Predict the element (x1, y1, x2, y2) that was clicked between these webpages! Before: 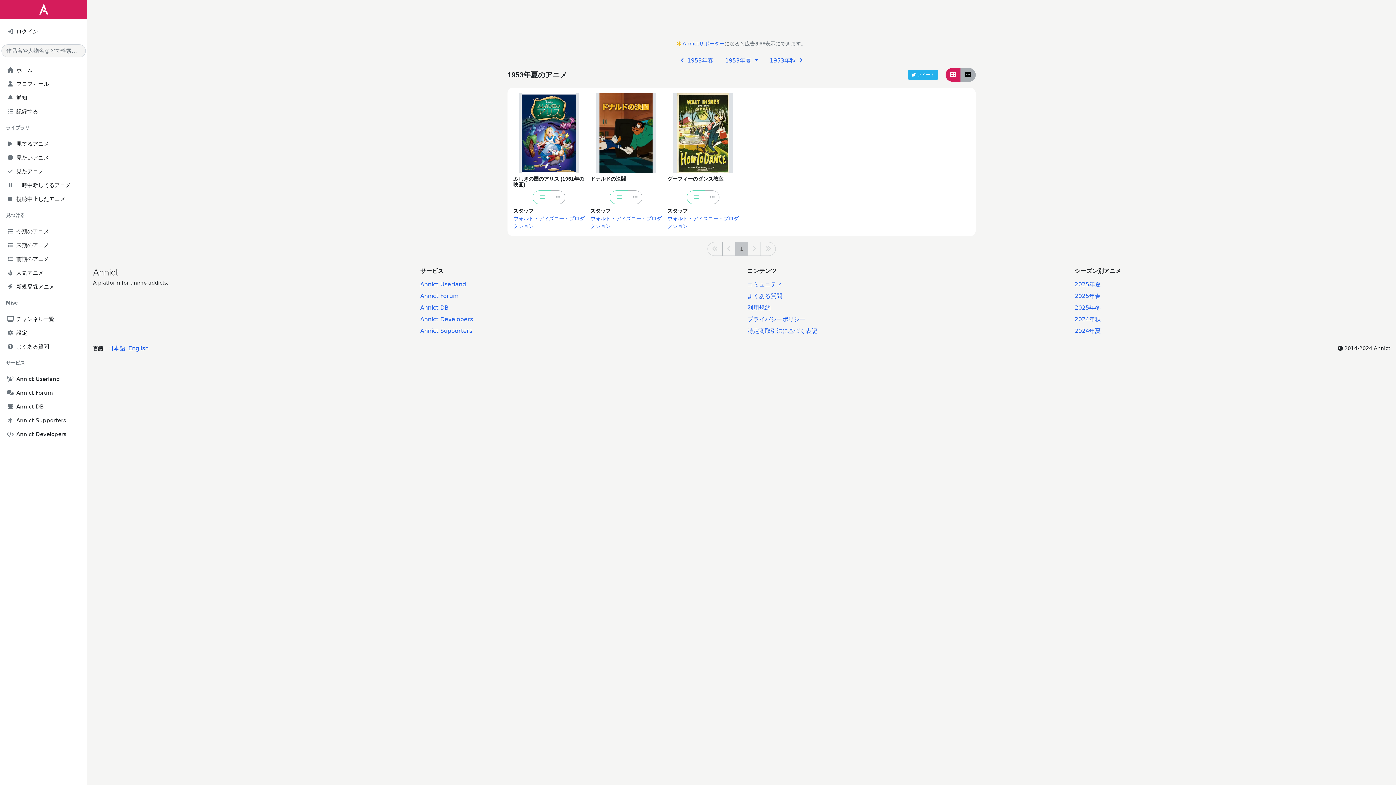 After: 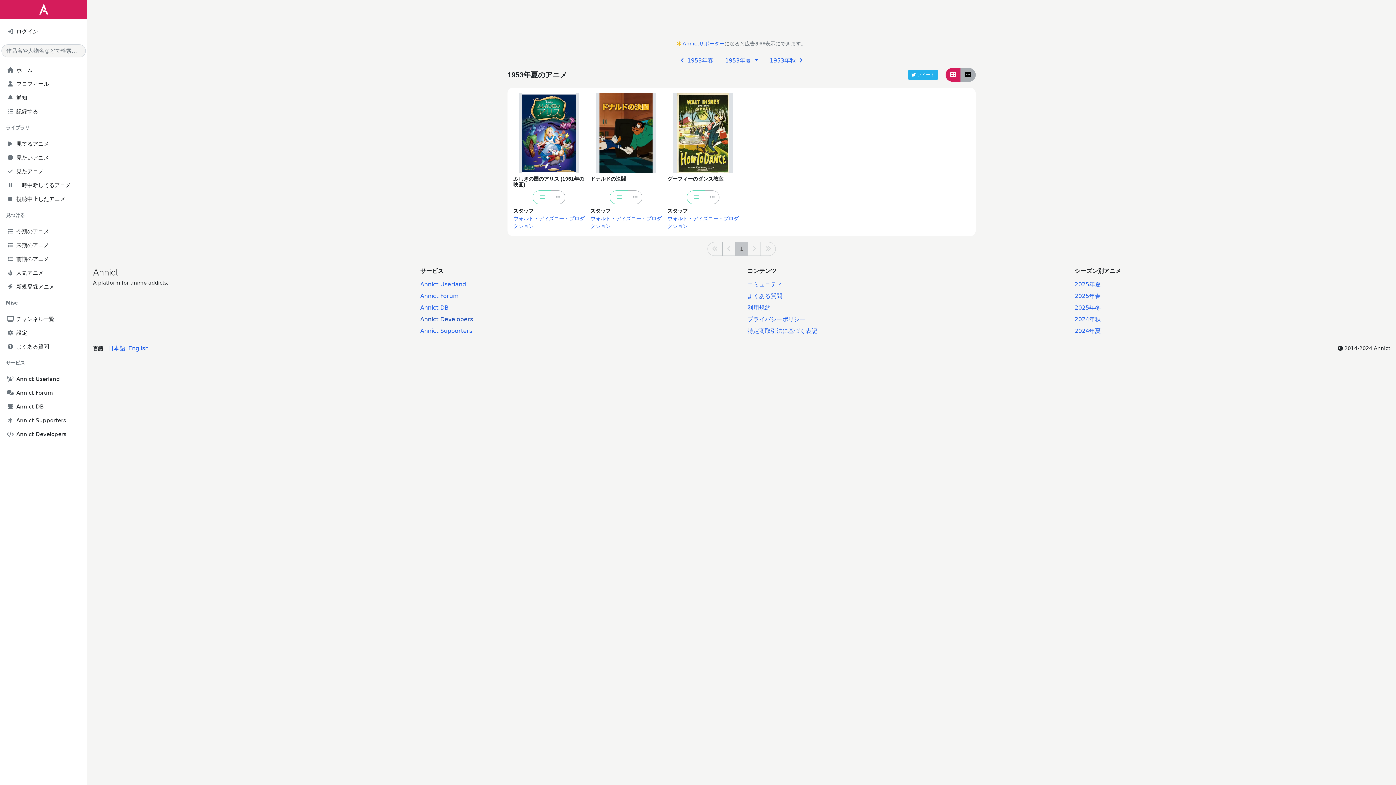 Action: label: Annict Developers bbox: (420, 315, 473, 322)